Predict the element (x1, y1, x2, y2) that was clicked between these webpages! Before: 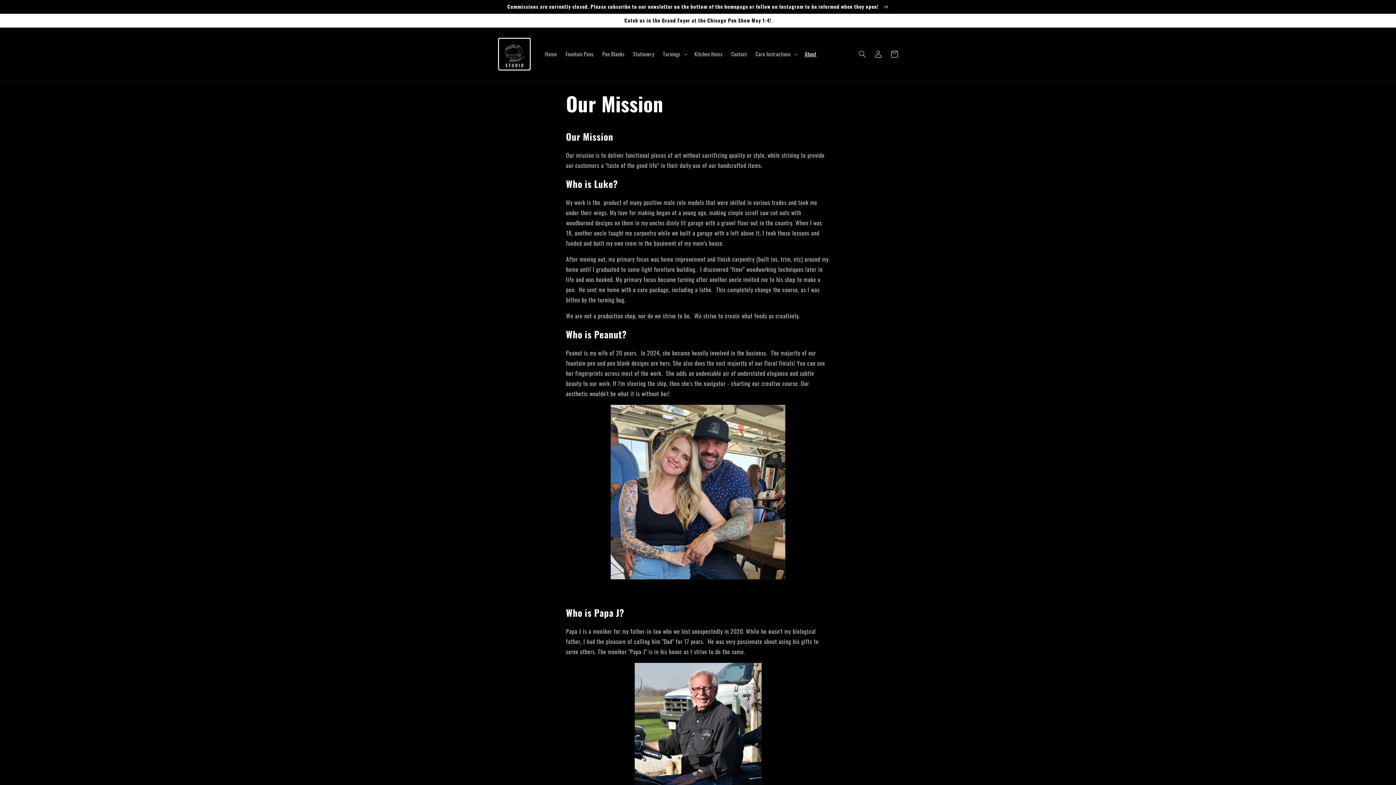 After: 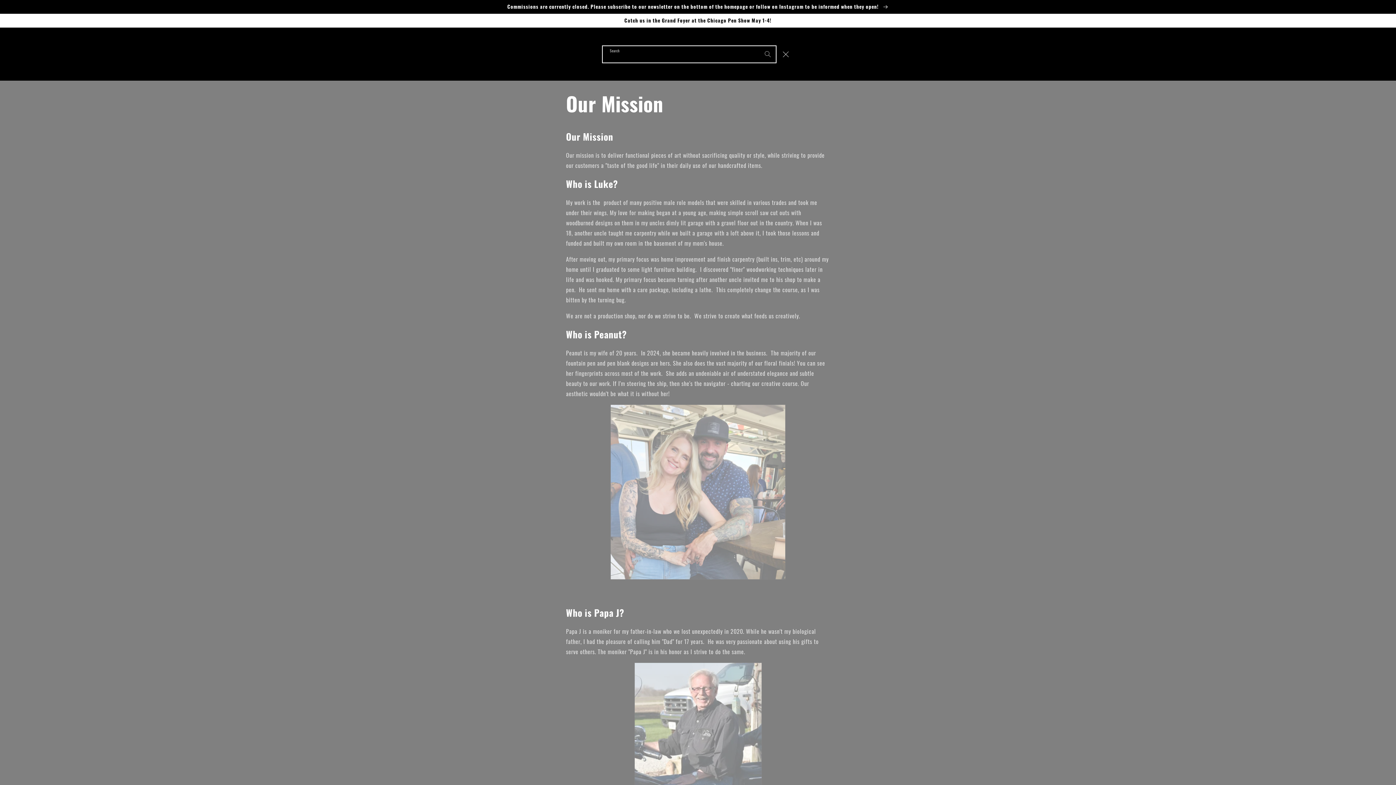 Action: bbox: (854, 46, 870, 62) label: Search